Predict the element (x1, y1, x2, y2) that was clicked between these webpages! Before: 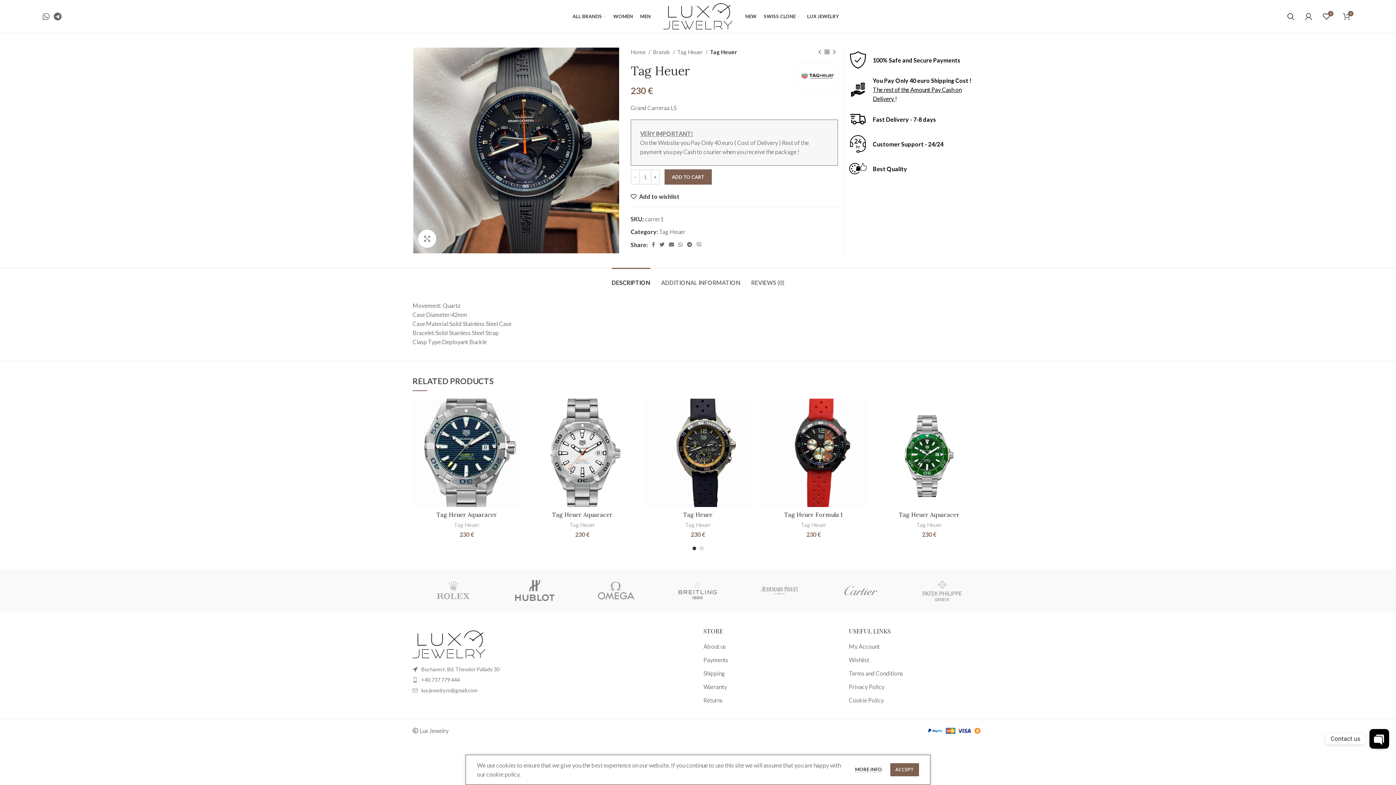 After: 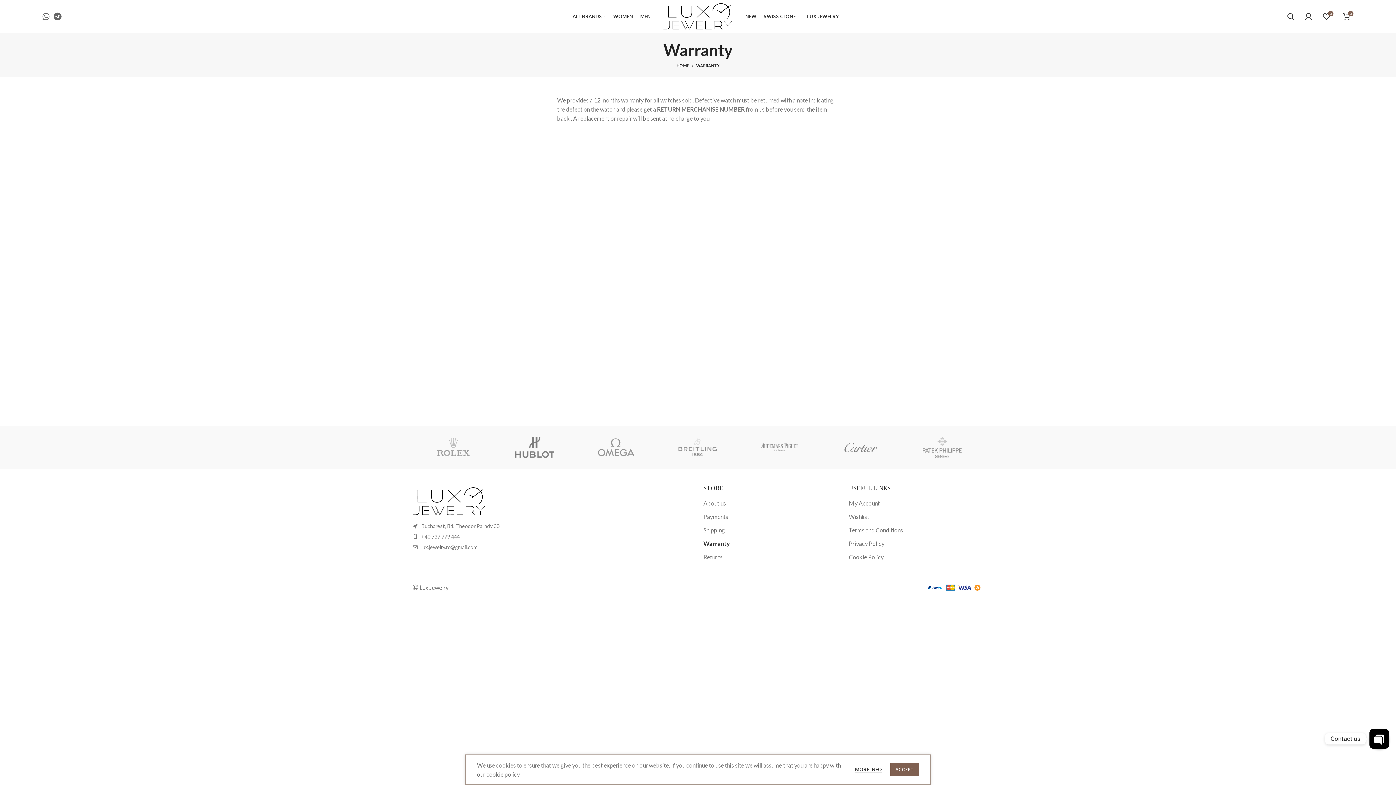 Action: bbox: (703, 683, 728, 691) label: Warranty